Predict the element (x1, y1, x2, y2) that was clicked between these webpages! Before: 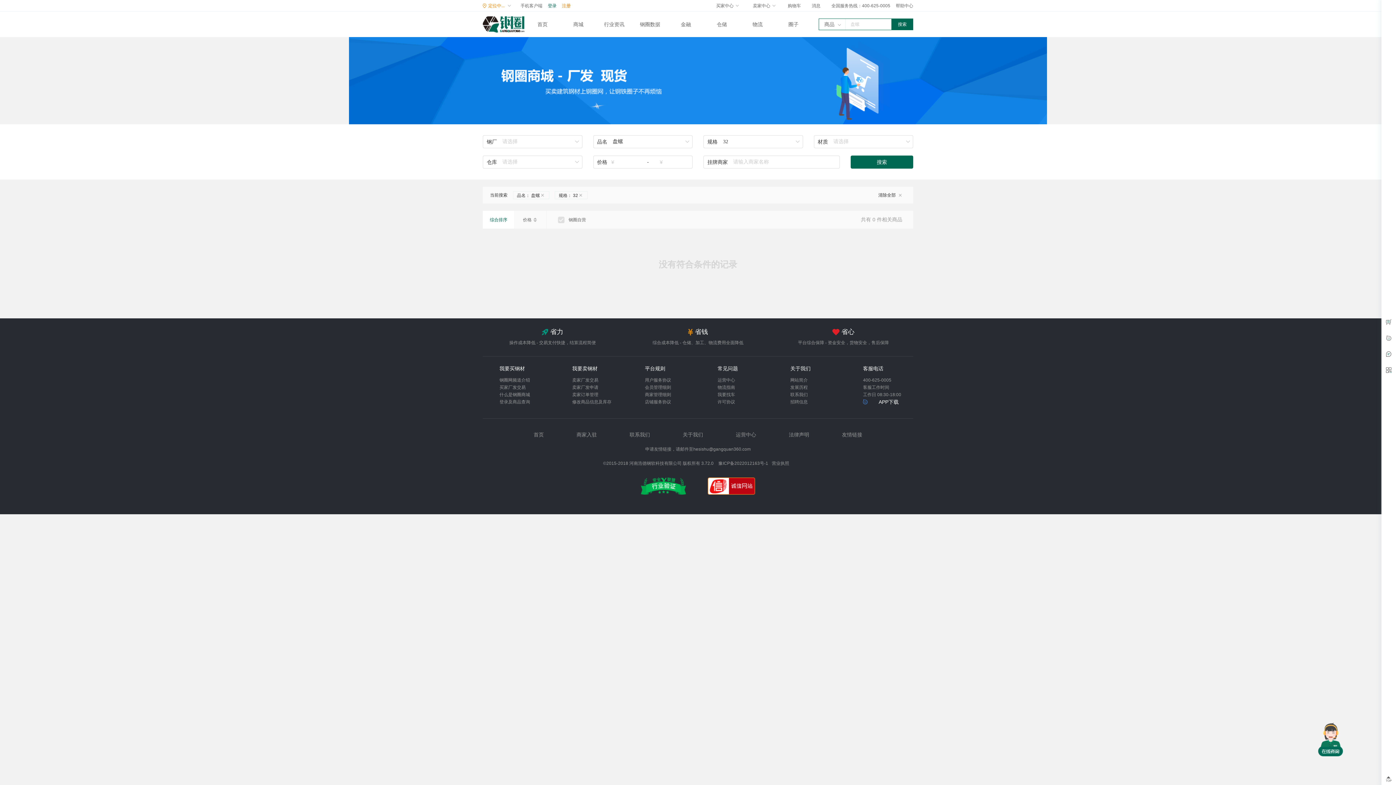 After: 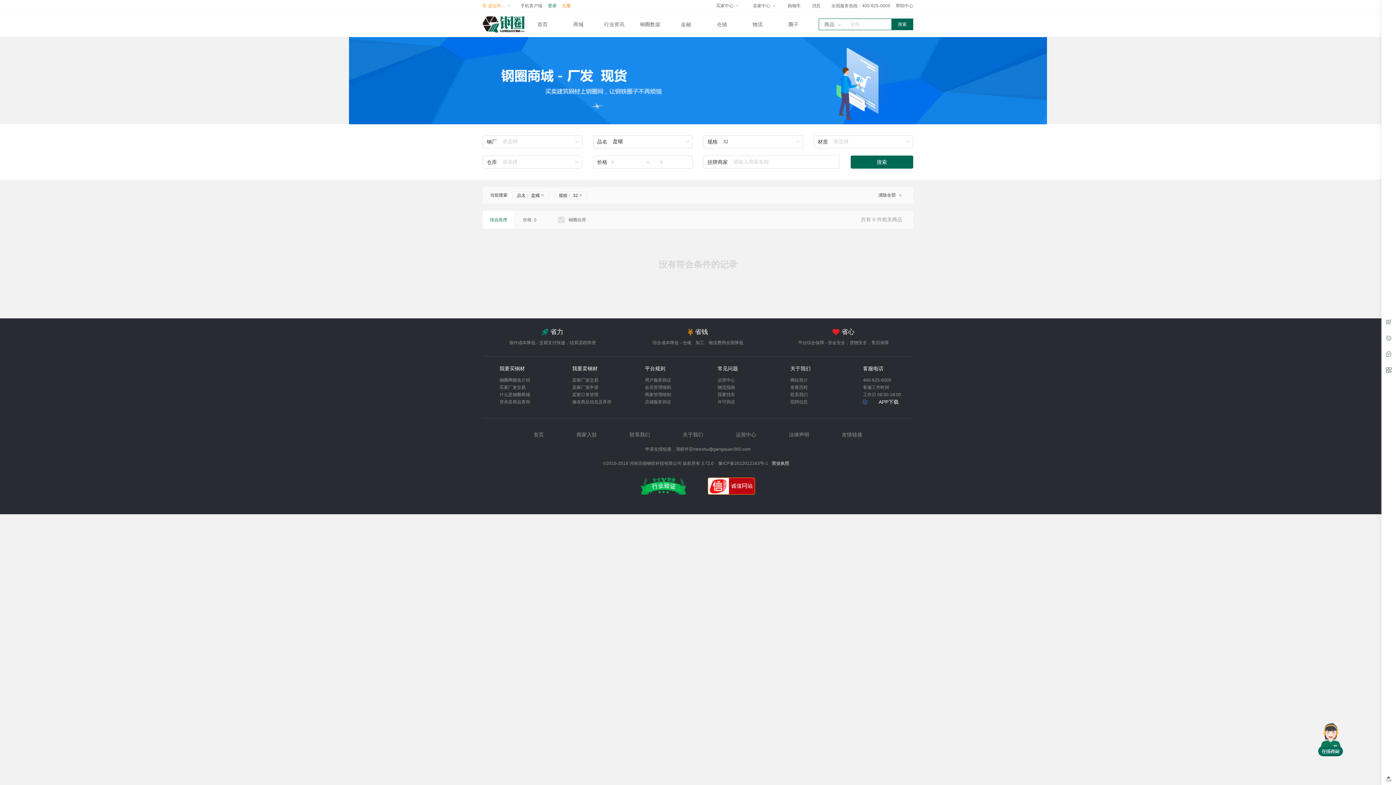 Action: bbox: (772, 461, 789, 466) label: 营业执照